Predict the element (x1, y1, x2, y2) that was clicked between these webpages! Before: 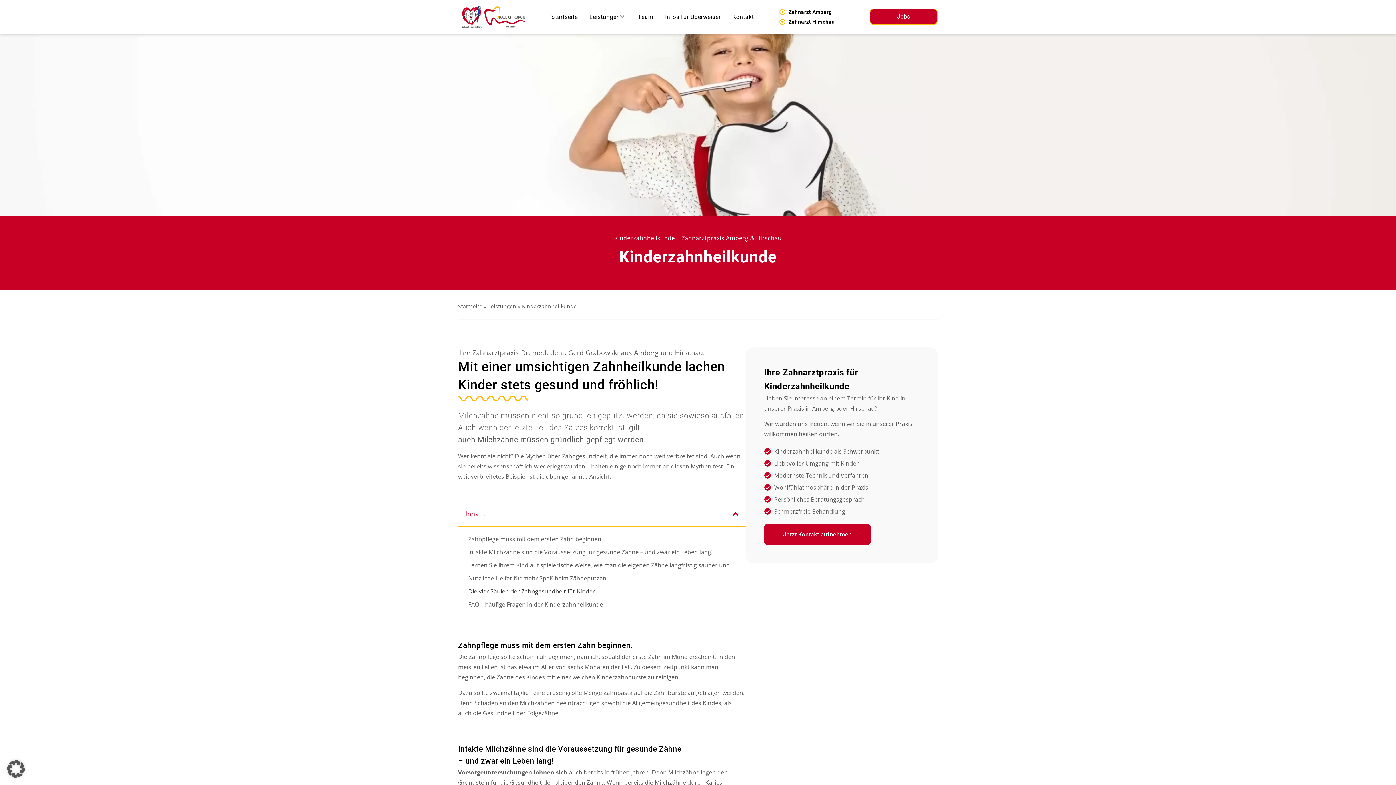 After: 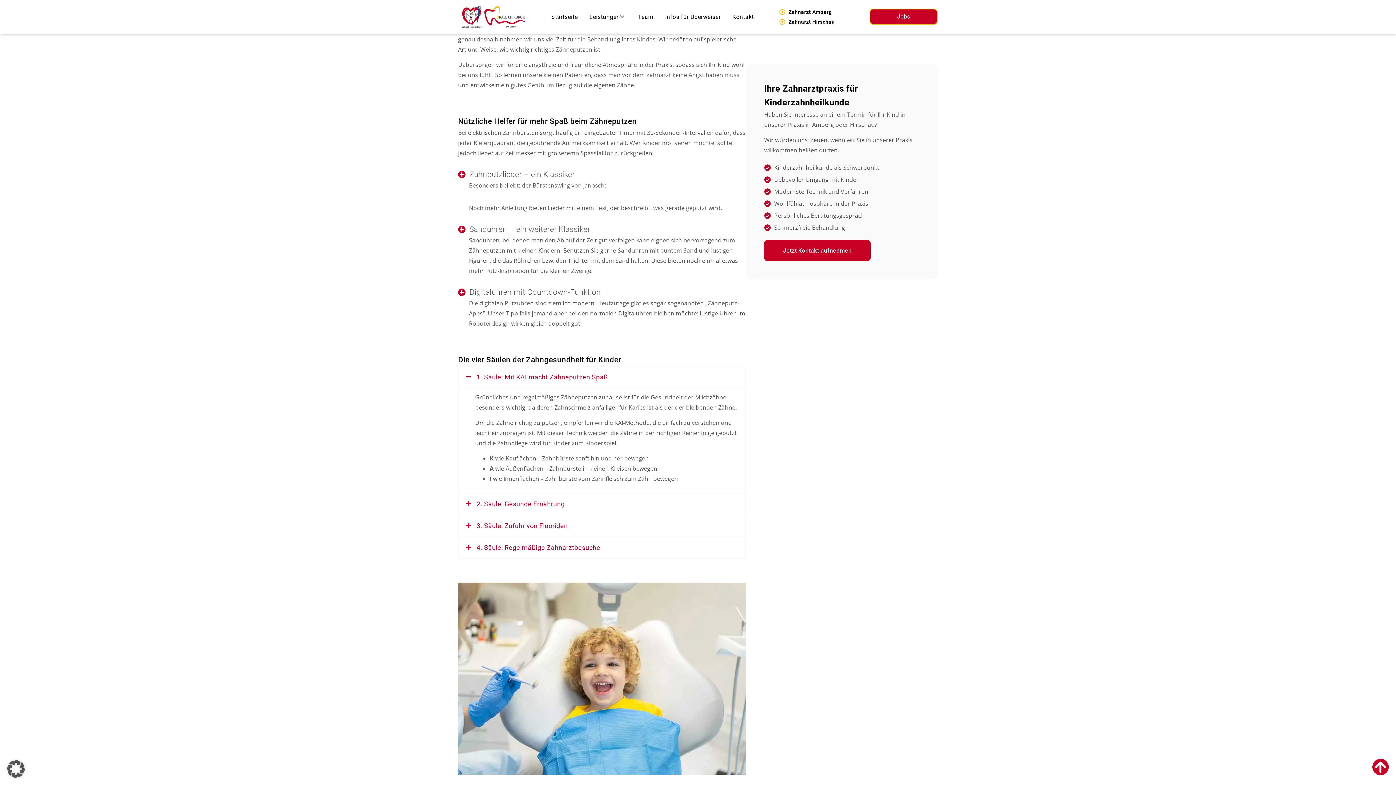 Action: label: Lernen Sie Ihrem Kind auf spielerische Weise, wie man die eigenen Zähne langfristig sauber und gesund hält. bbox: (468, 560, 738, 570)